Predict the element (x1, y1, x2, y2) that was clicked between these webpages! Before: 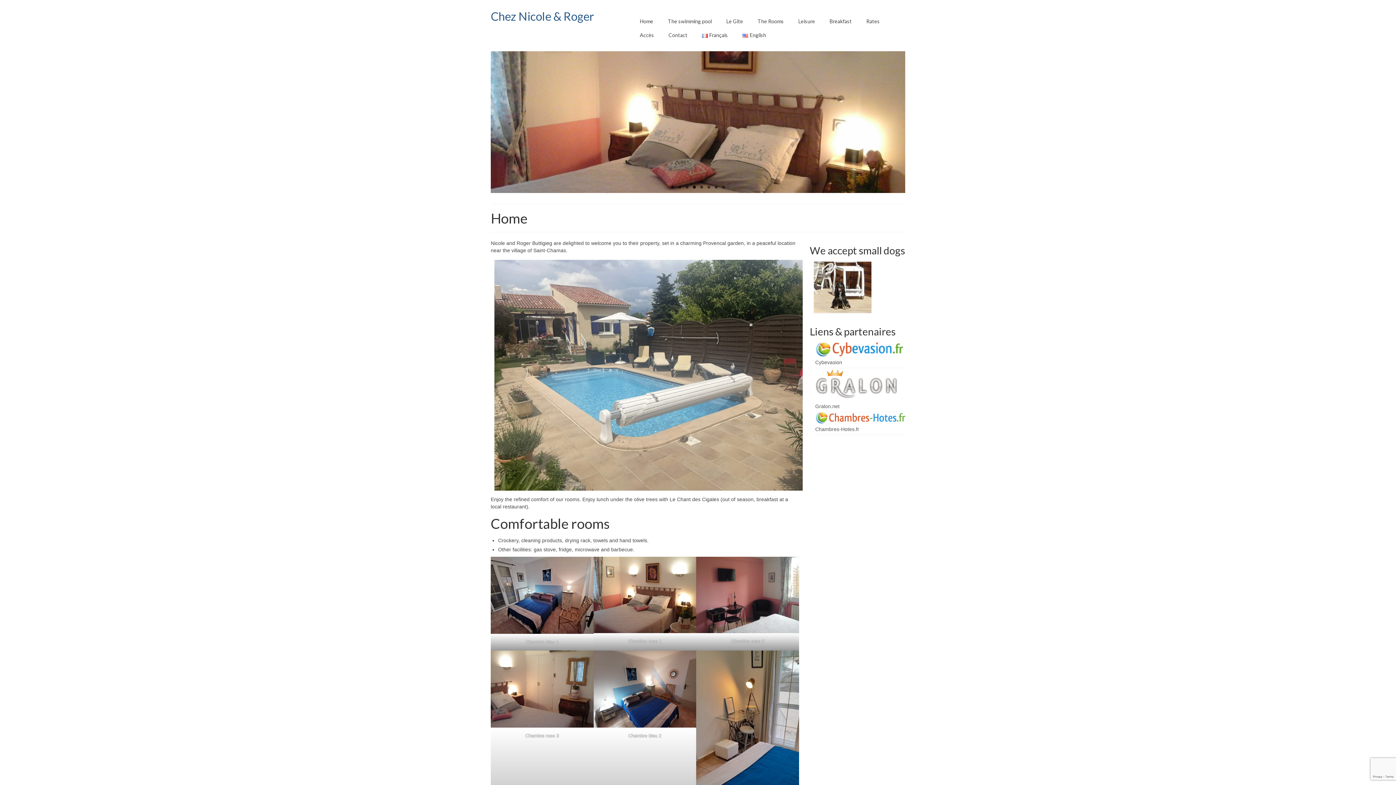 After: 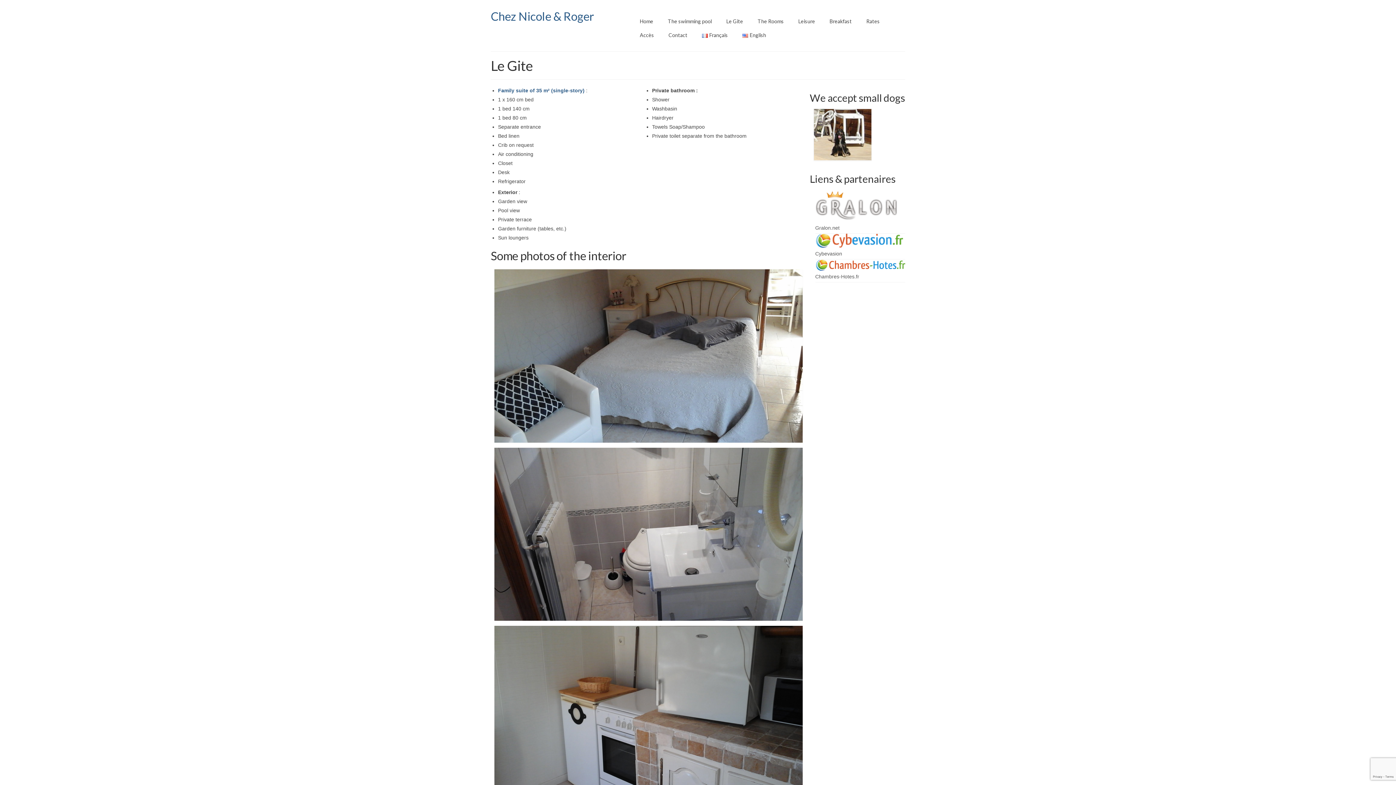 Action: label: Le Gite bbox: (719, 14, 750, 28)